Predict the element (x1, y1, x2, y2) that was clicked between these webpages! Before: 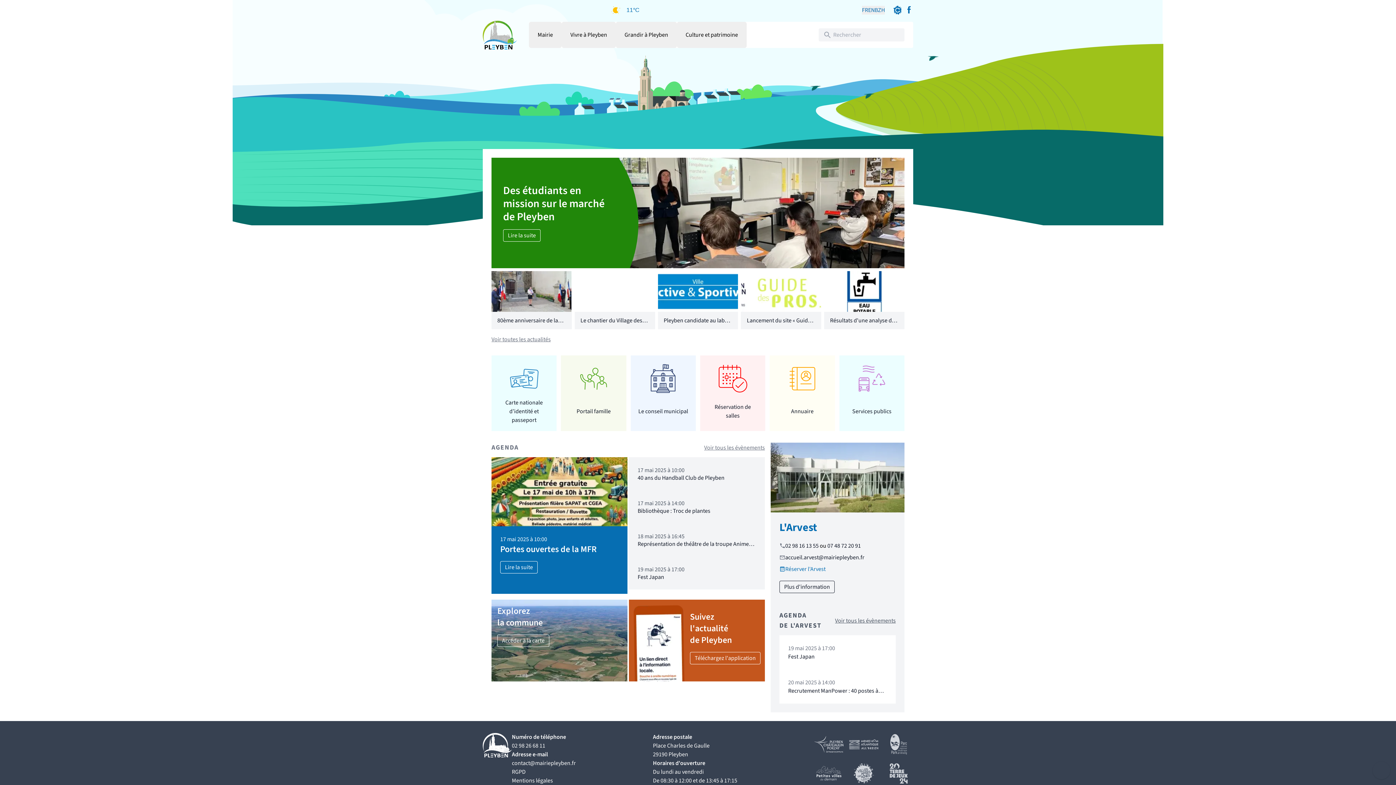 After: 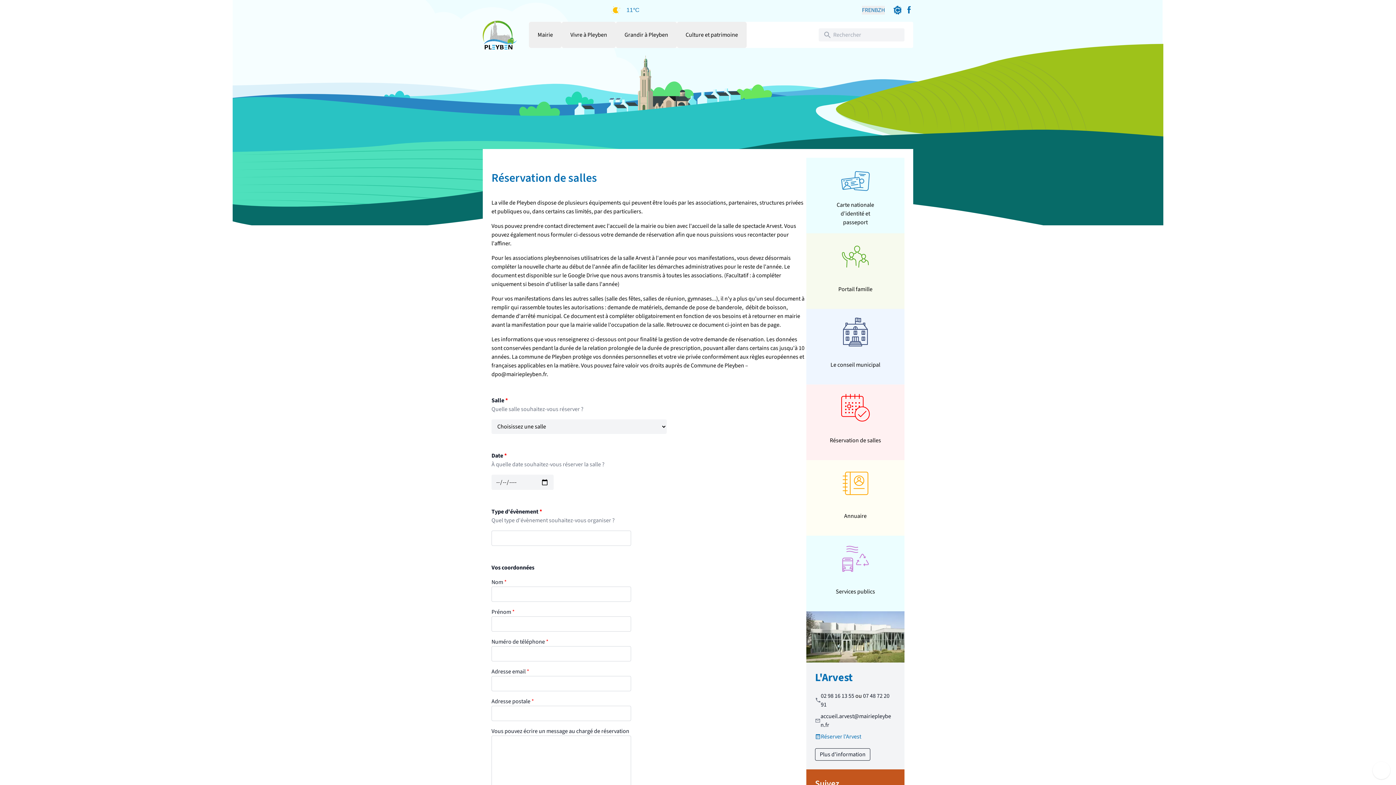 Action: label: Réserver l'Arvest bbox: (785, 565, 825, 573)